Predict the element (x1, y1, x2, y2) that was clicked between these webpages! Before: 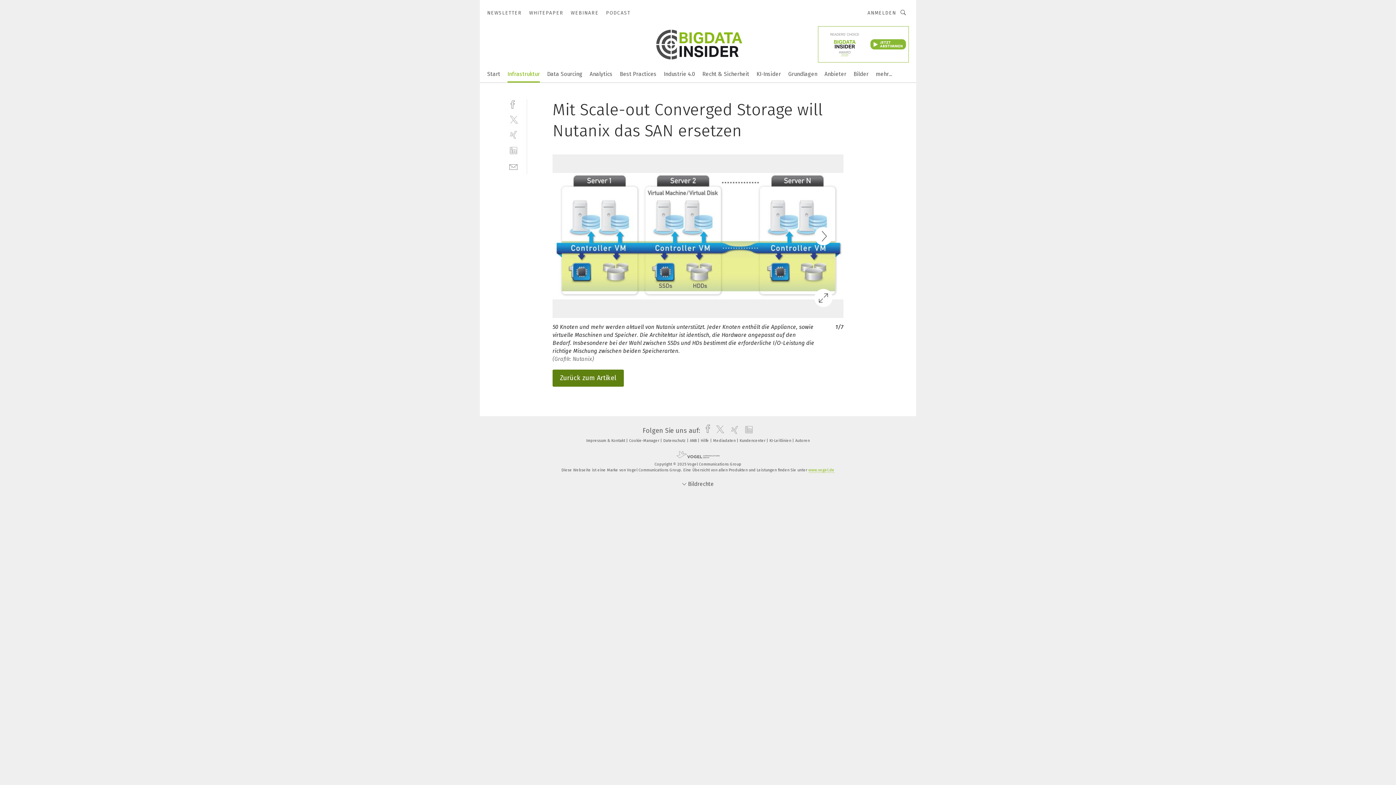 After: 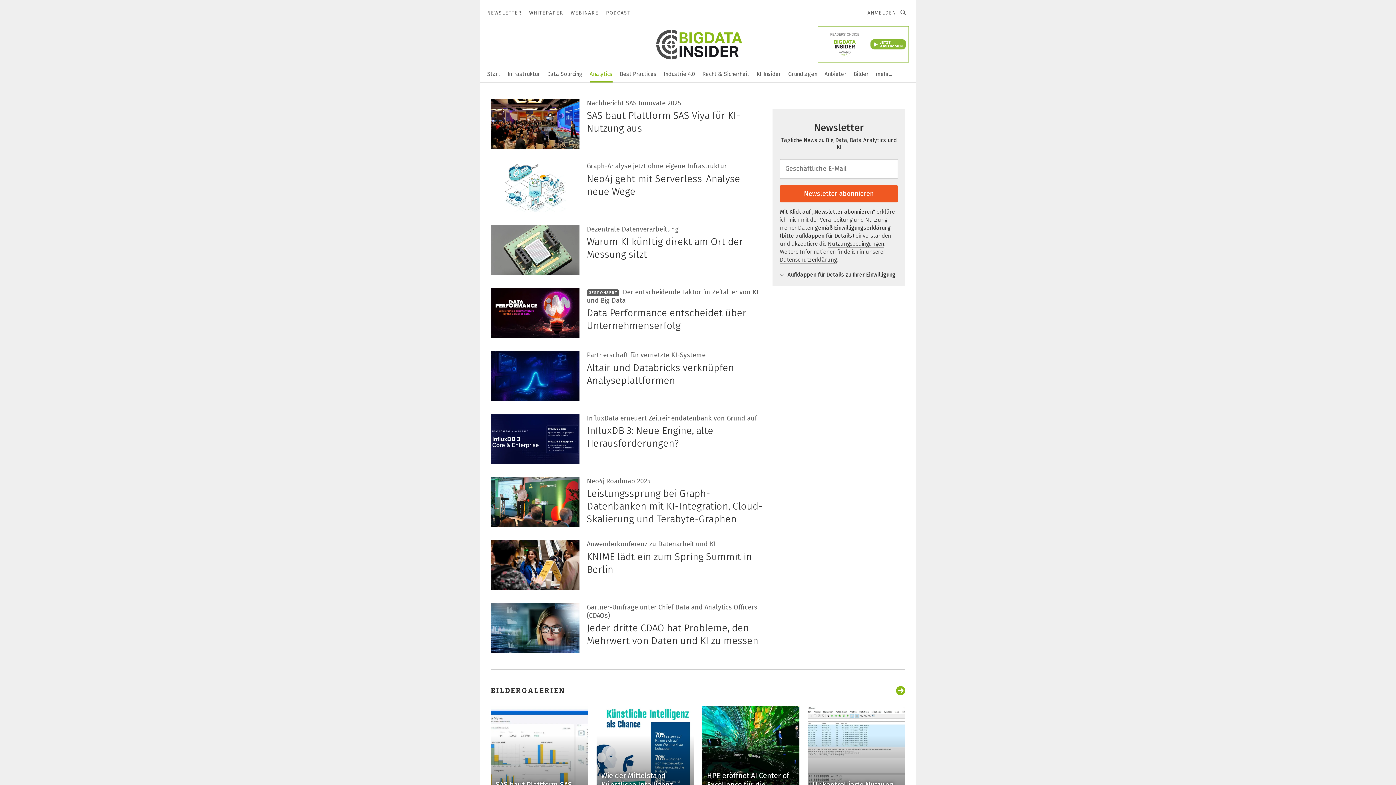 Action: label: Analytics bbox: (589, 65, 612, 81)